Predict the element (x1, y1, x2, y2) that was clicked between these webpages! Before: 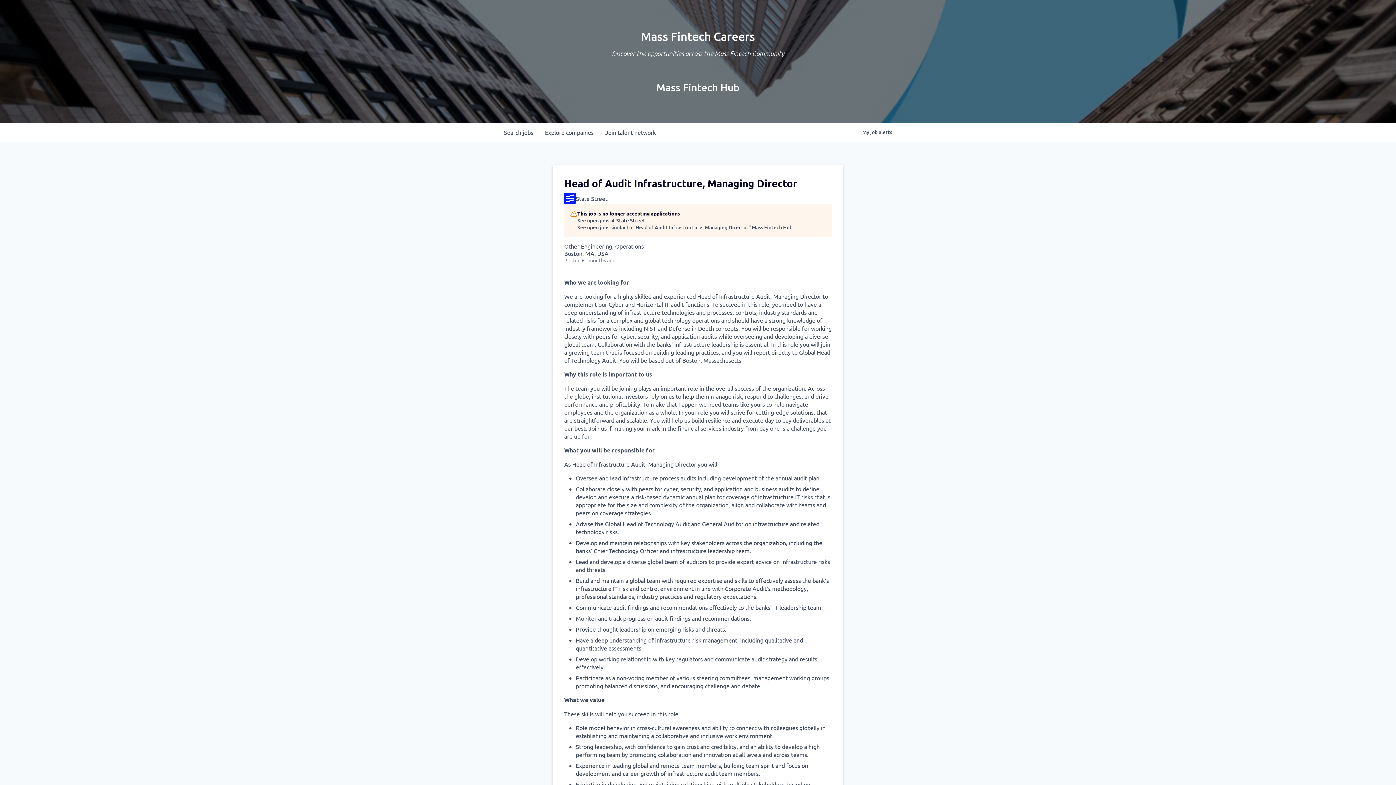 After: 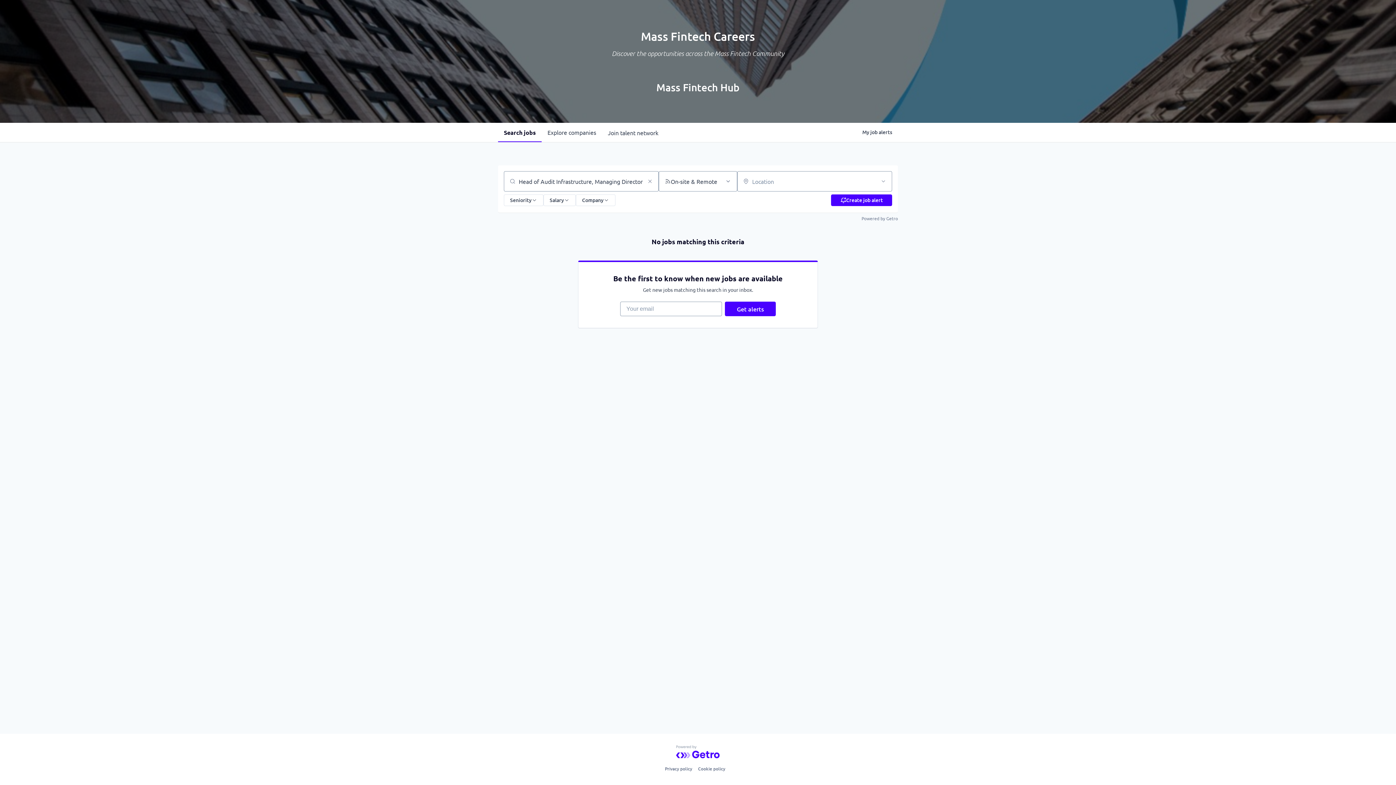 Action: bbox: (577, 224, 794, 230) label: See open jobs similar to "Head of Audit Infrastructure, Managing Director" Mass Fintech Hub.